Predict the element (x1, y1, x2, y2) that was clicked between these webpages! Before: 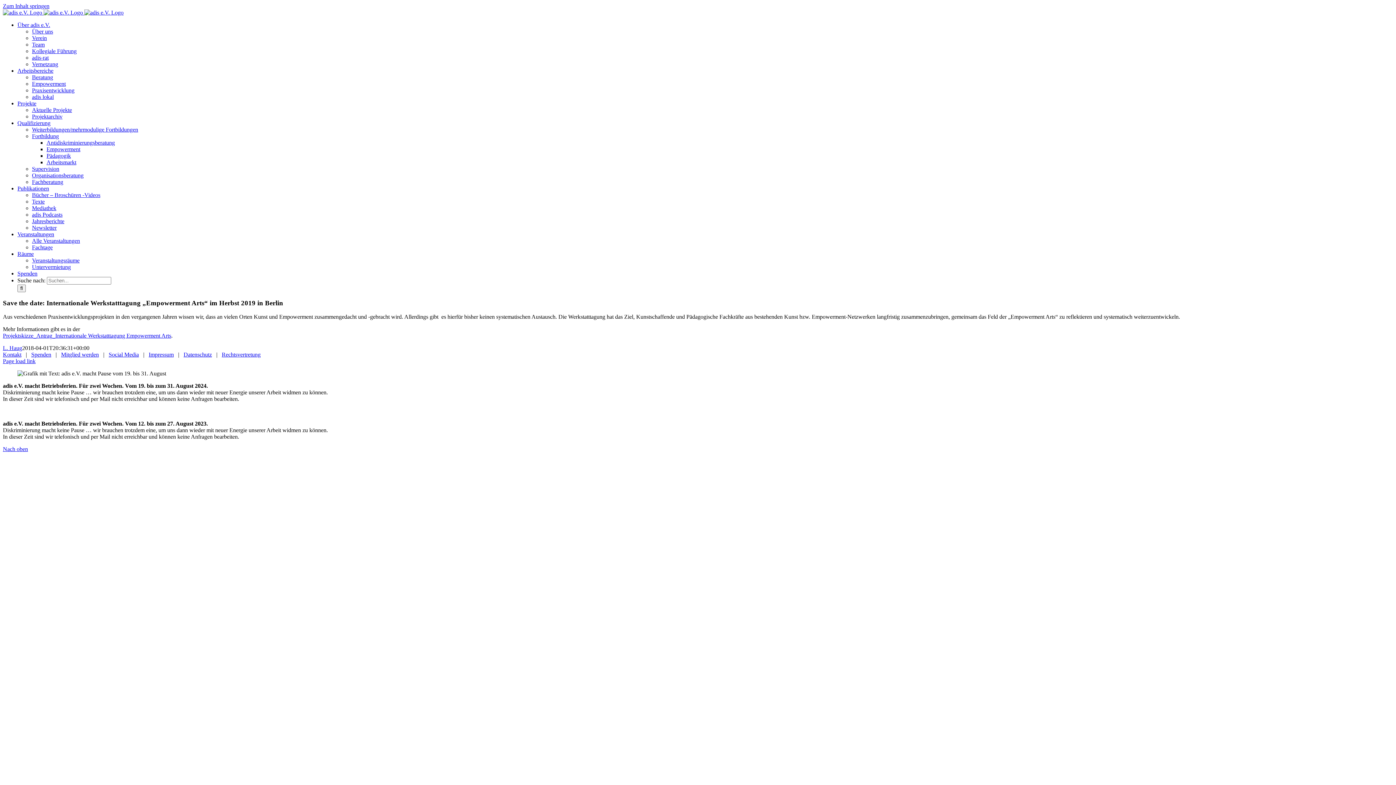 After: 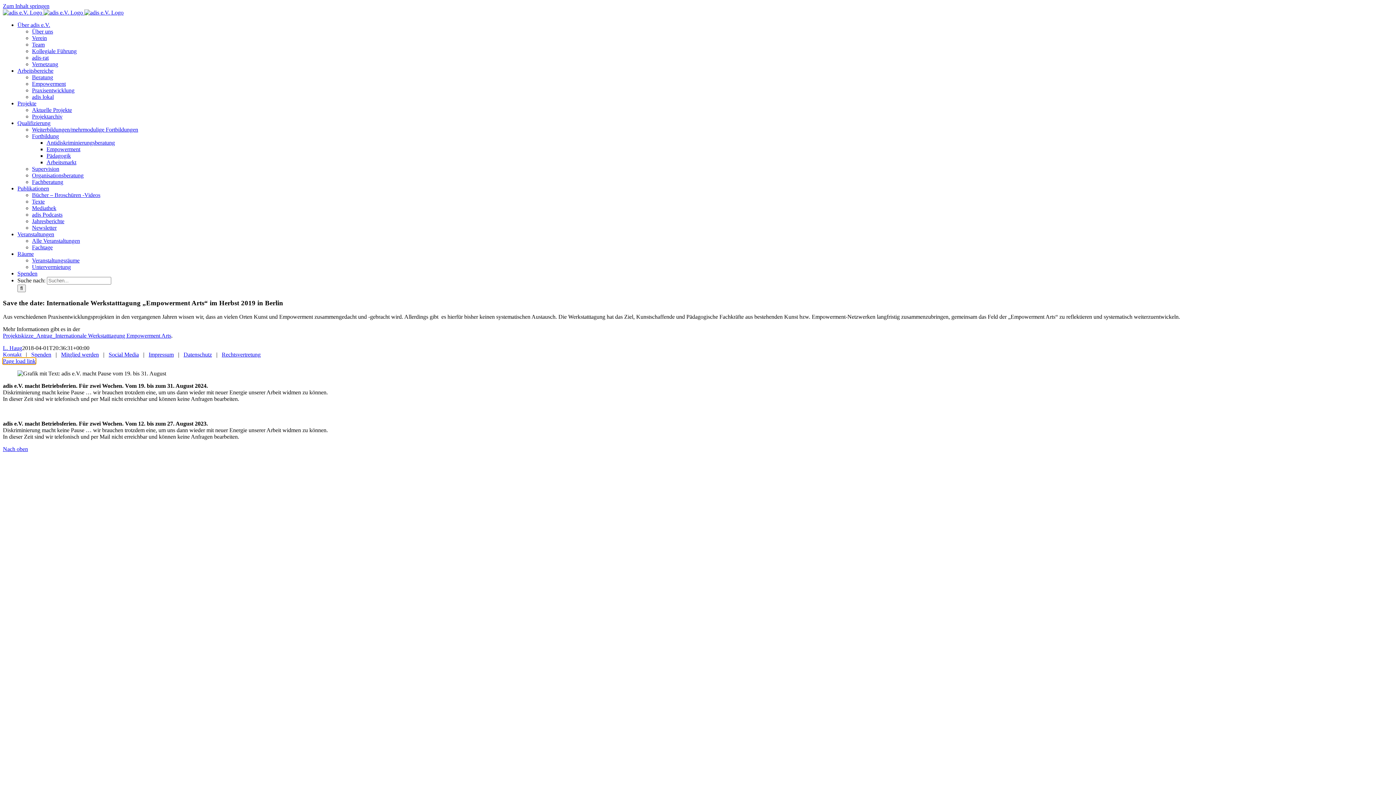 Action: bbox: (2, 358, 35, 364) label: Page load link